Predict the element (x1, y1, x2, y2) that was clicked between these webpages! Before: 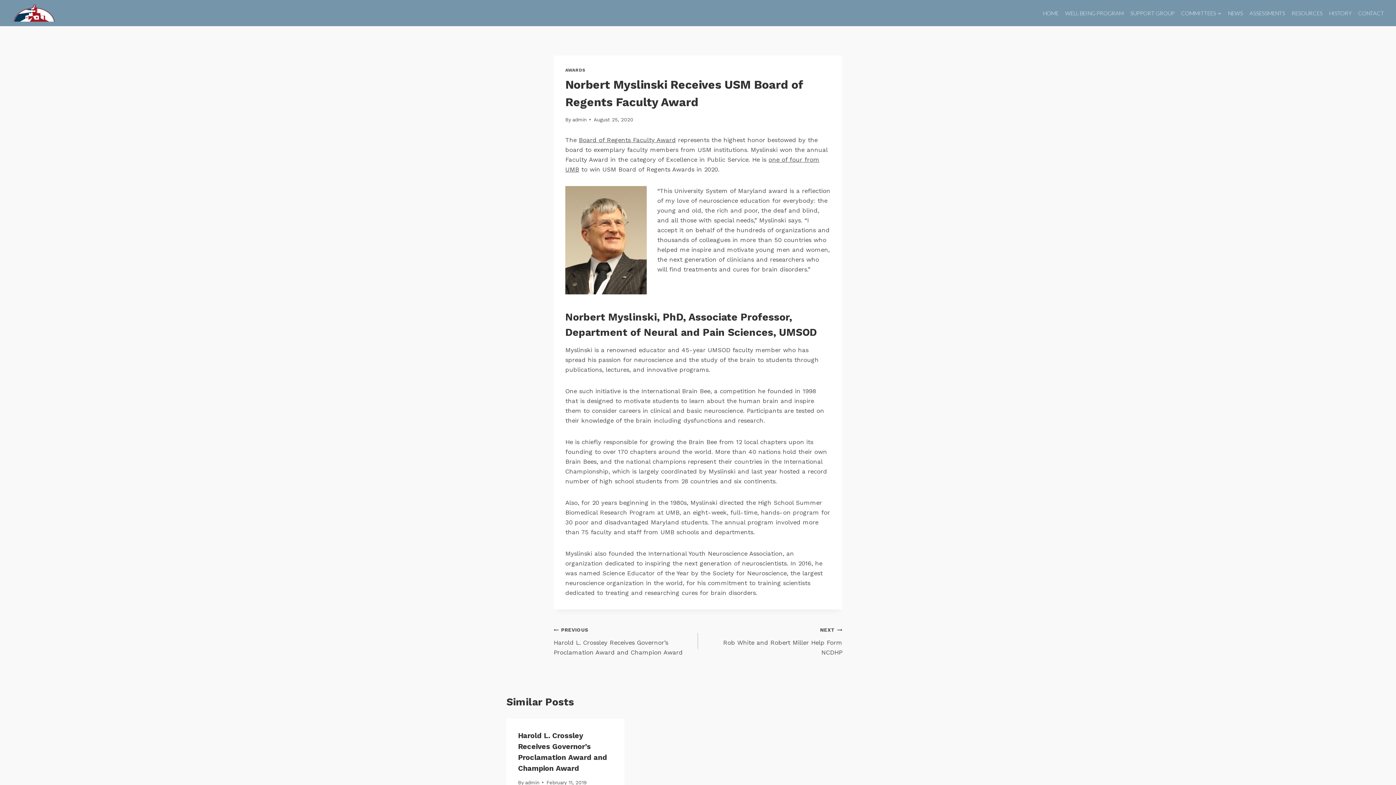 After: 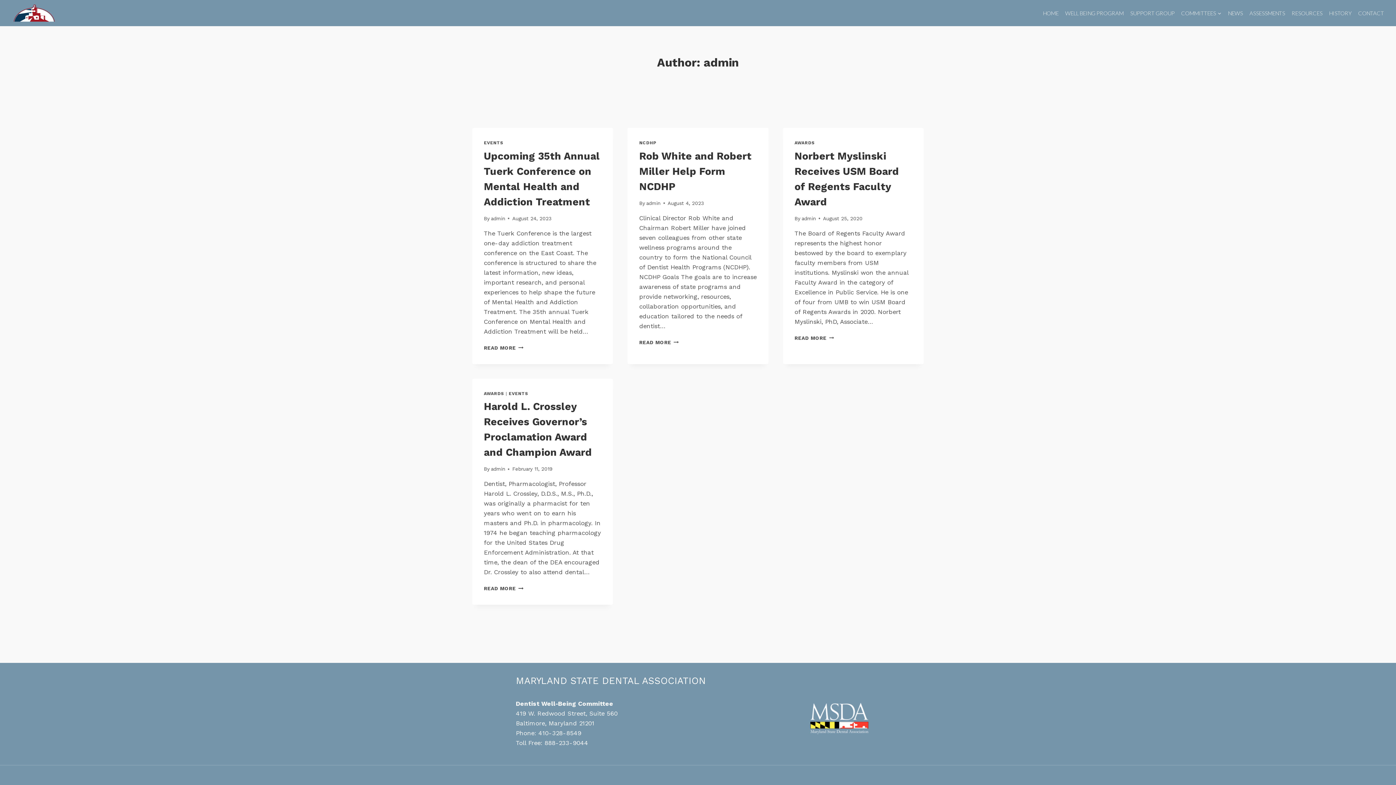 Action: label: admin bbox: (572, 116, 586, 122)